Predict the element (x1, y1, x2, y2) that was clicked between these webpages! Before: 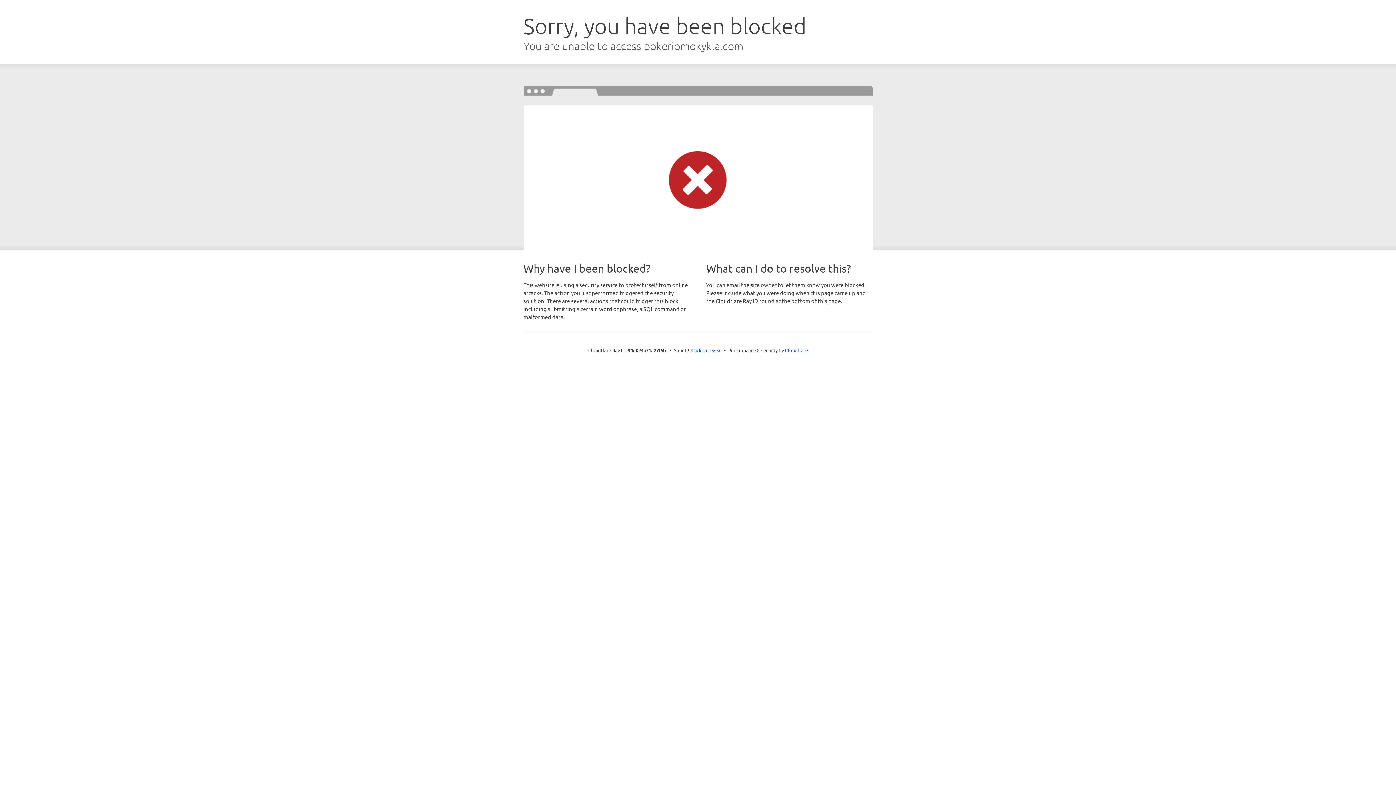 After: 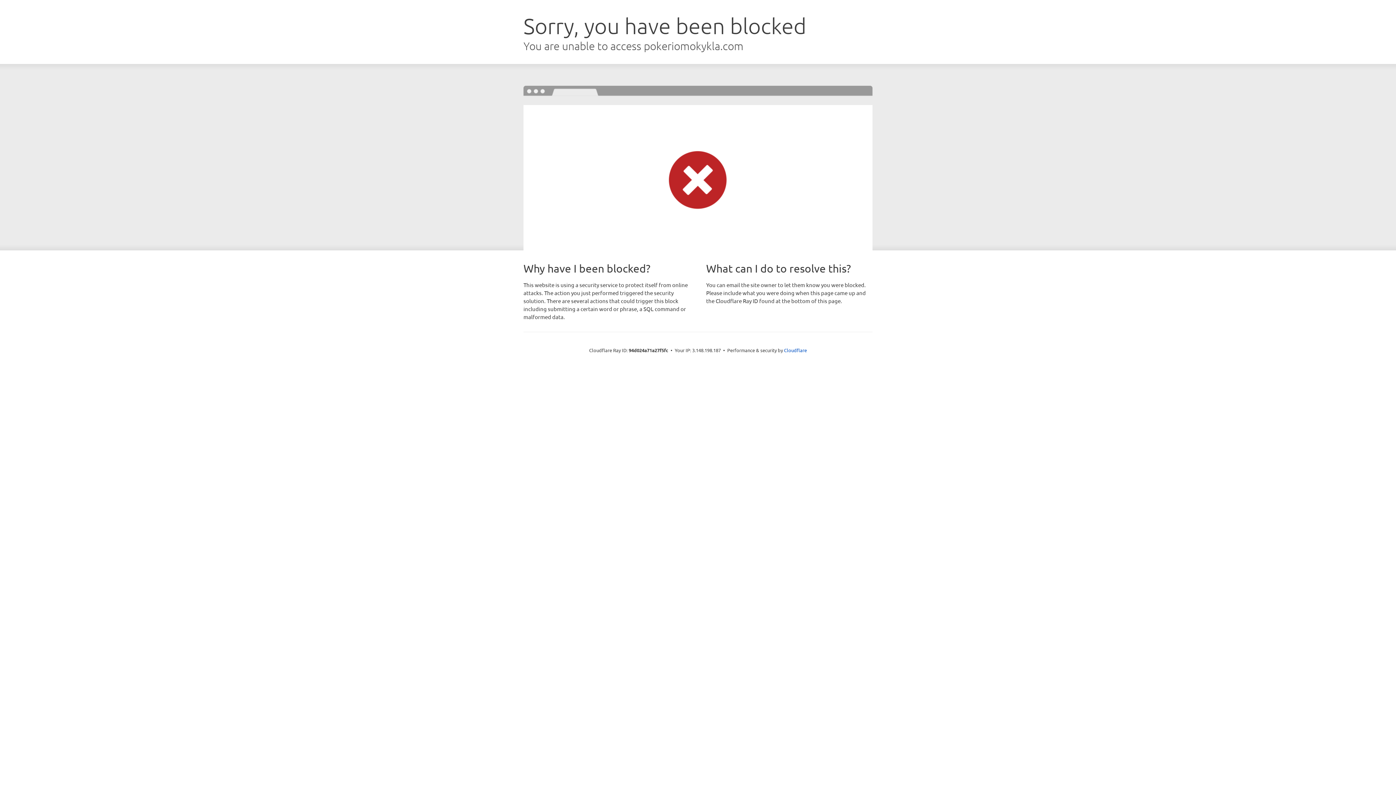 Action: bbox: (691, 346, 722, 353) label: Click to reveal